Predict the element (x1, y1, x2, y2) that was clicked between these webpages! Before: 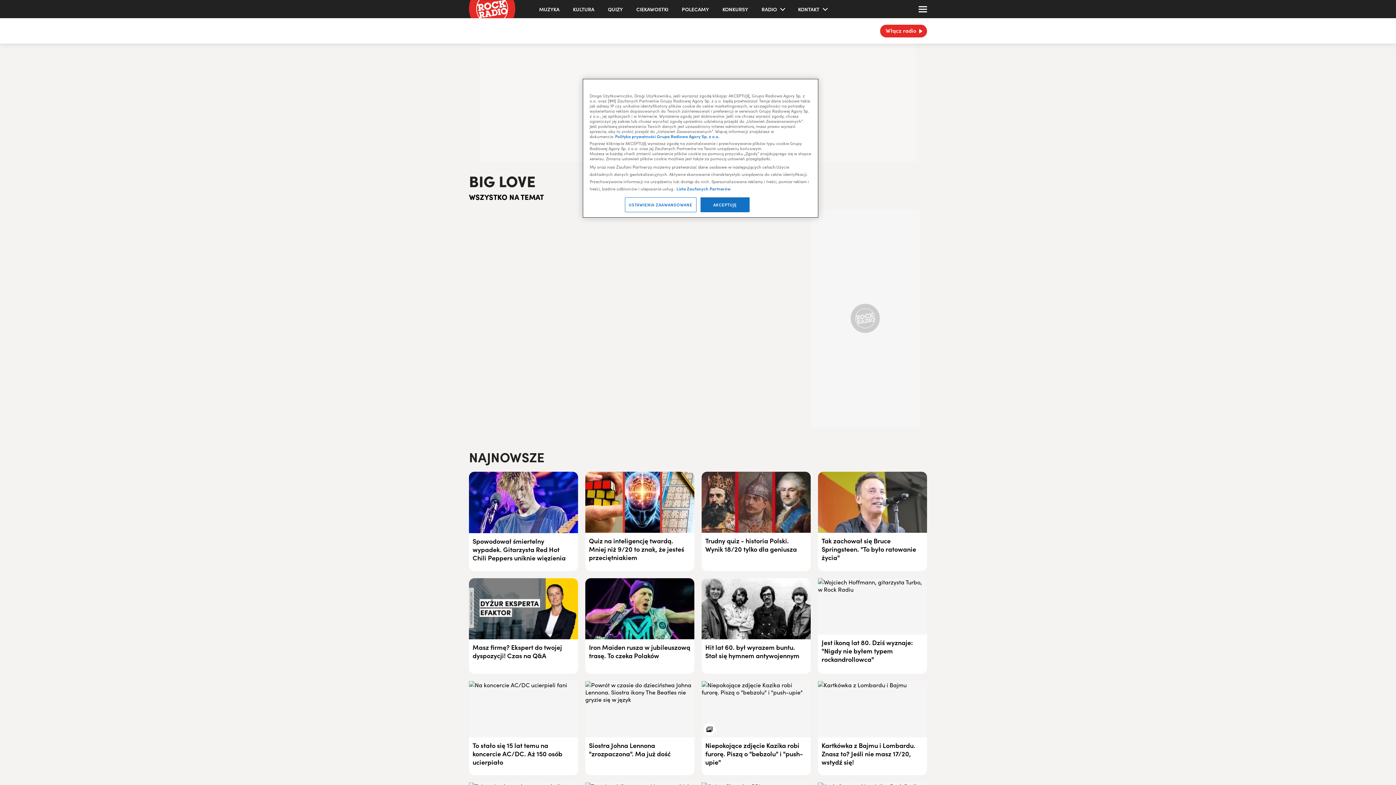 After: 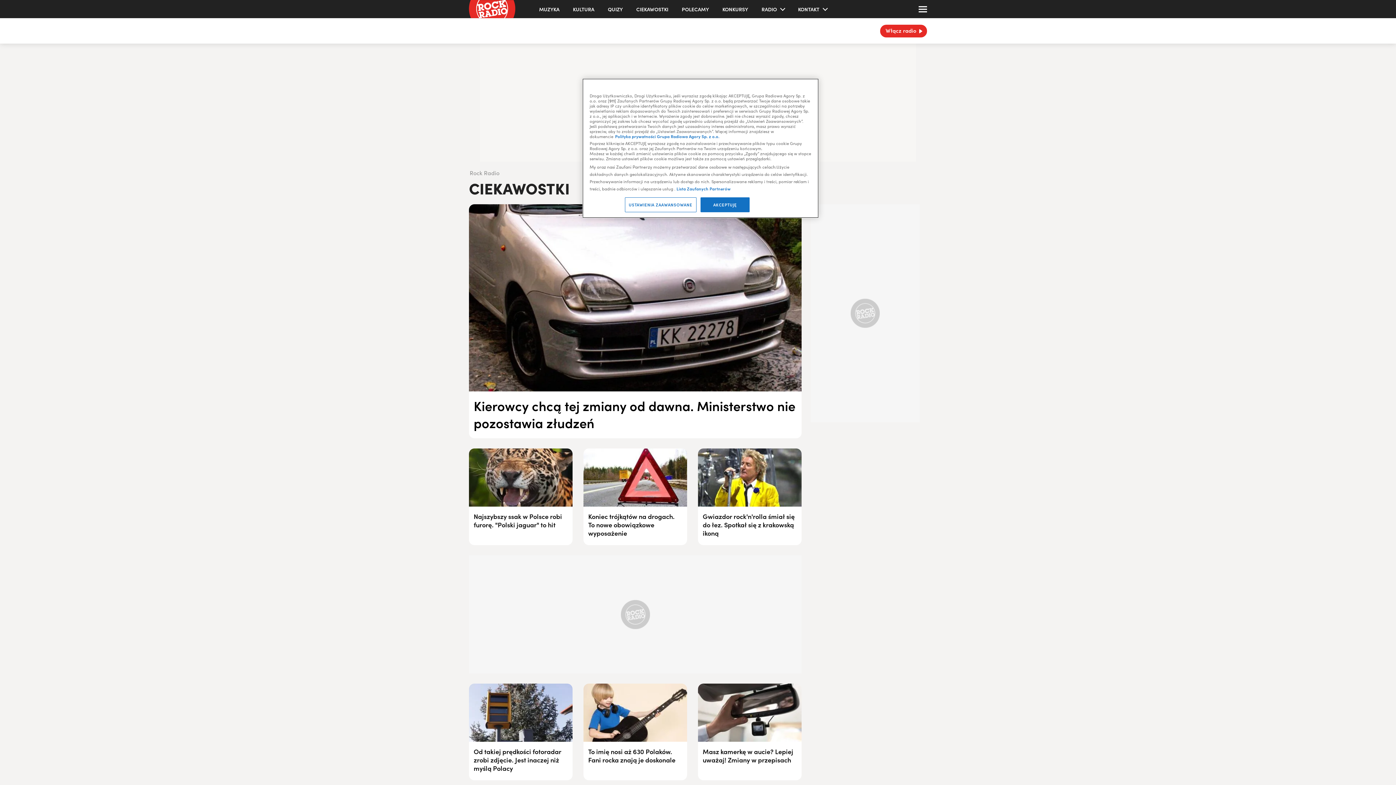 Action: label: CIEKAWOSTKI bbox: (636, 0, 668, 18)